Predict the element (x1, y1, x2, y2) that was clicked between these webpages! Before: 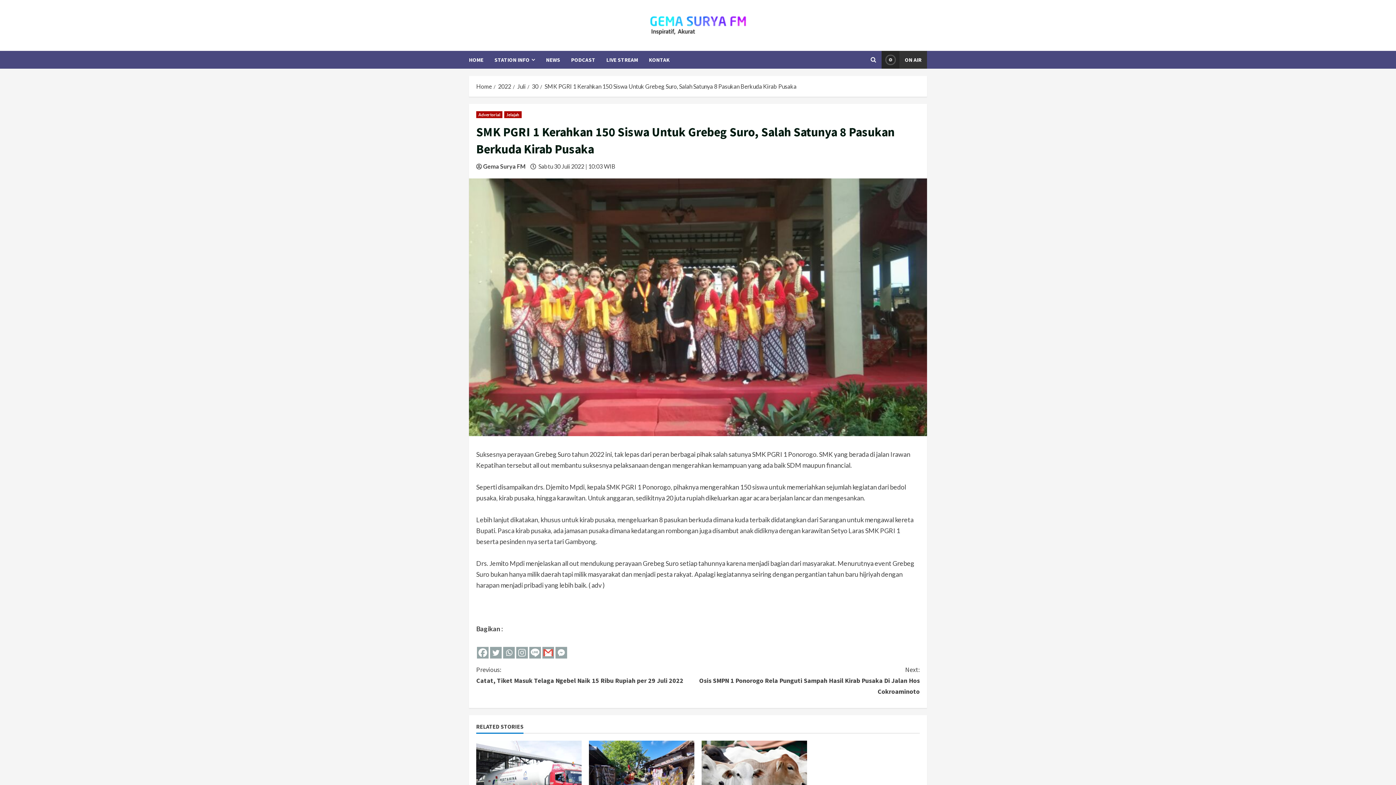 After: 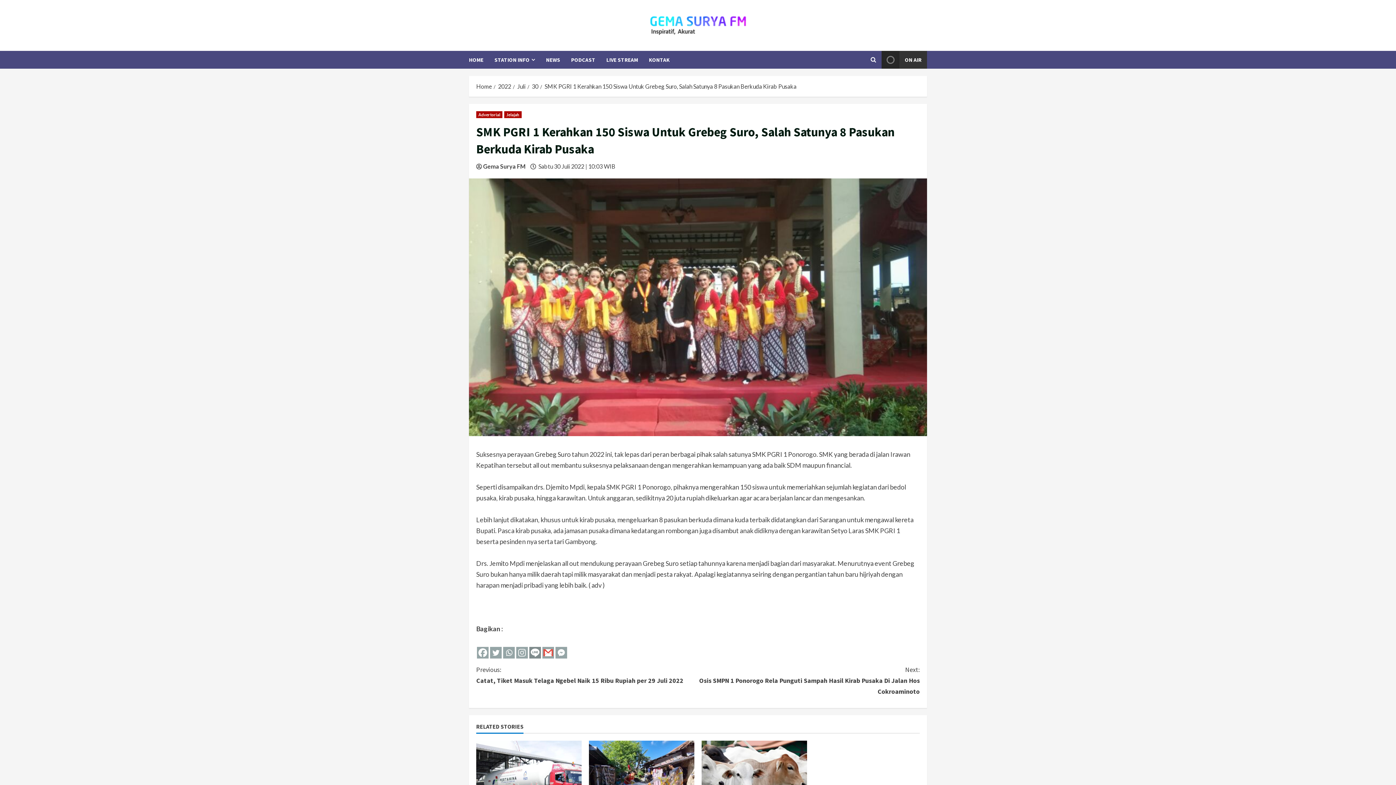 Action: bbox: (529, 635, 541, 658) label: Line